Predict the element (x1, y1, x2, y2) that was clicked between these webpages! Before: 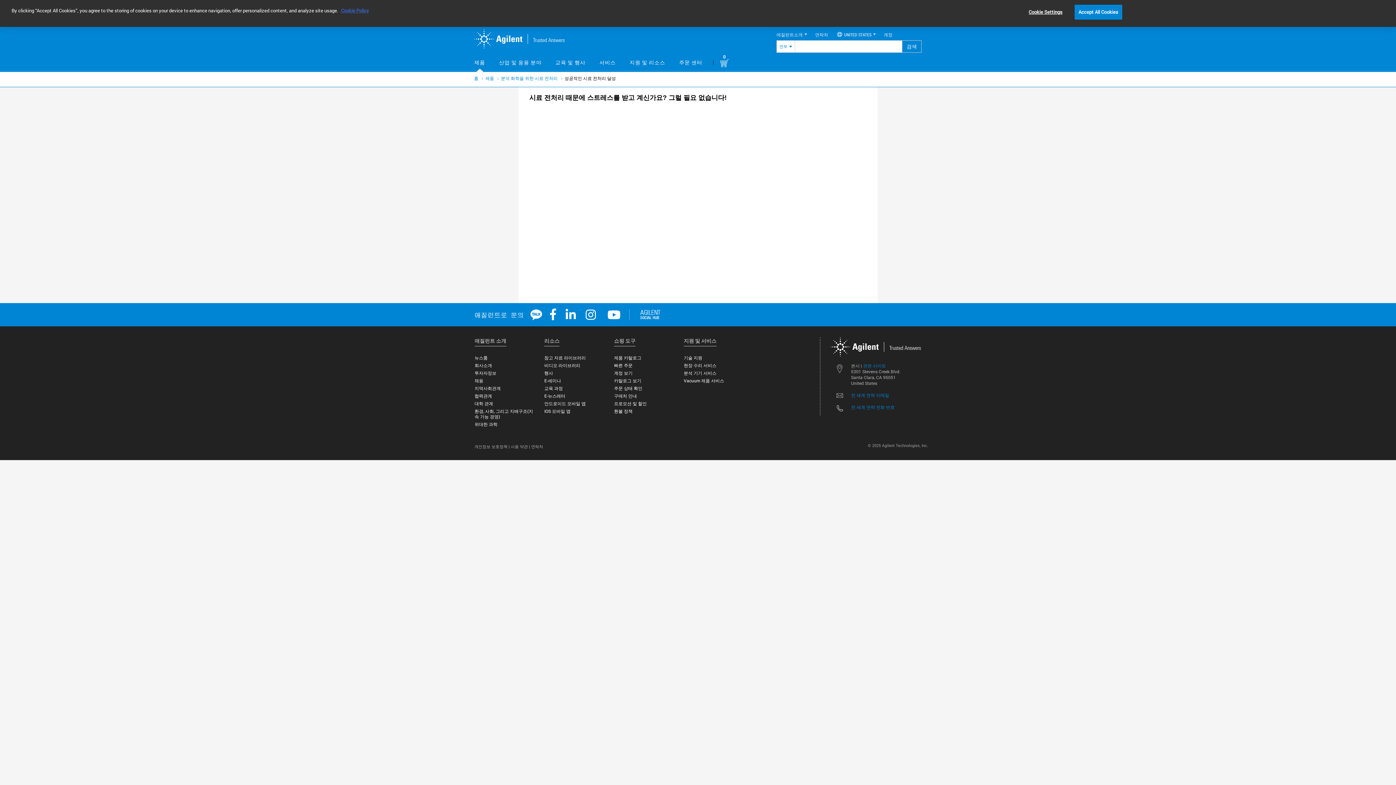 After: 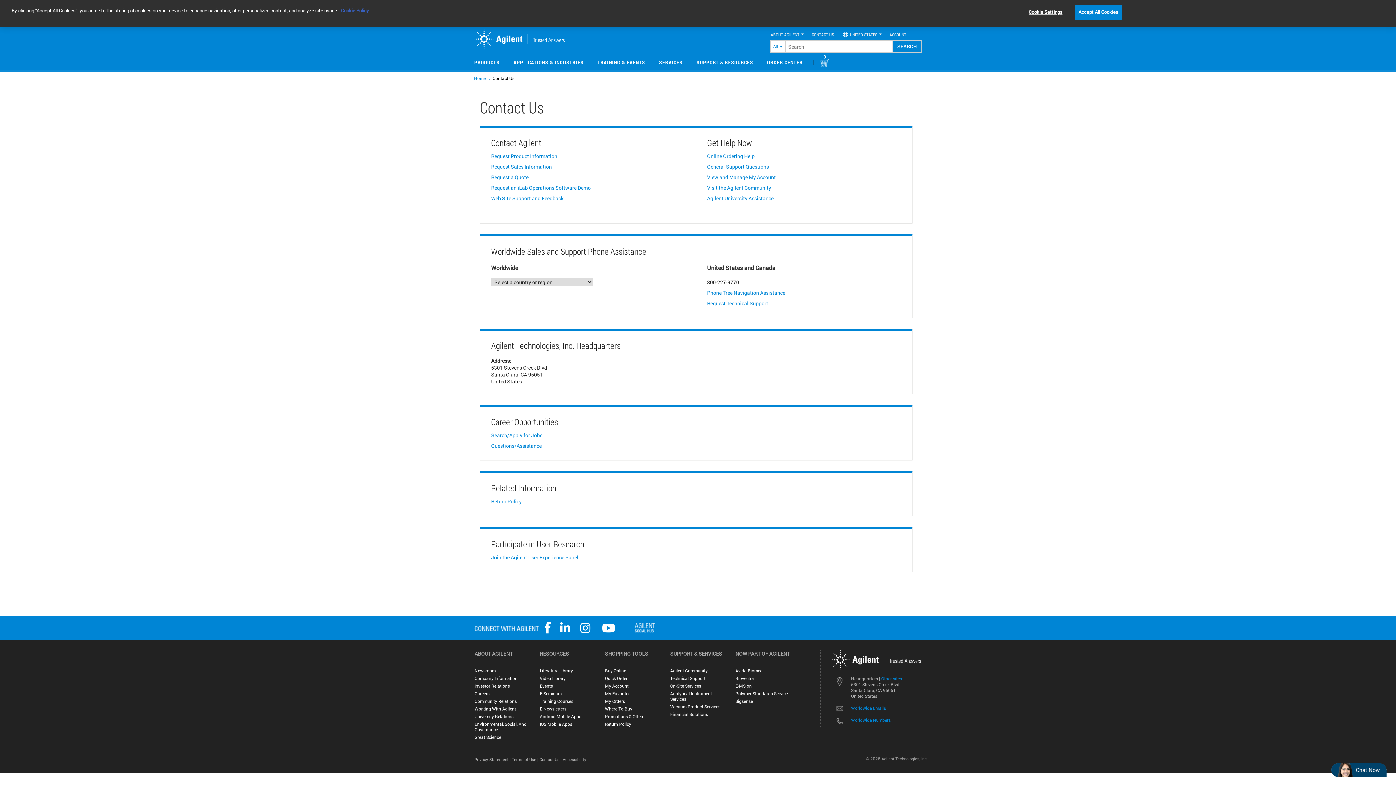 Action: bbox: (851, 392, 889, 398) label: 전 세계 연락 이메일